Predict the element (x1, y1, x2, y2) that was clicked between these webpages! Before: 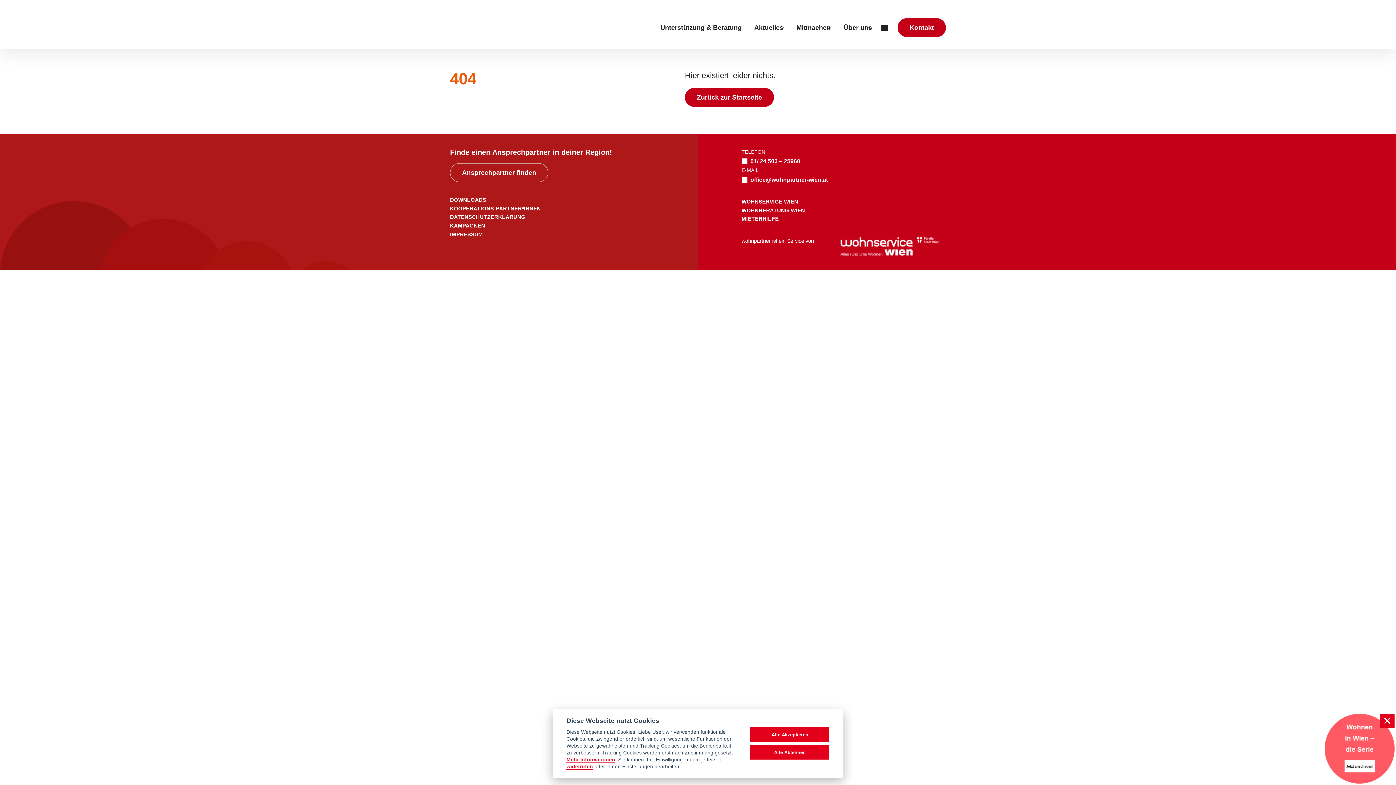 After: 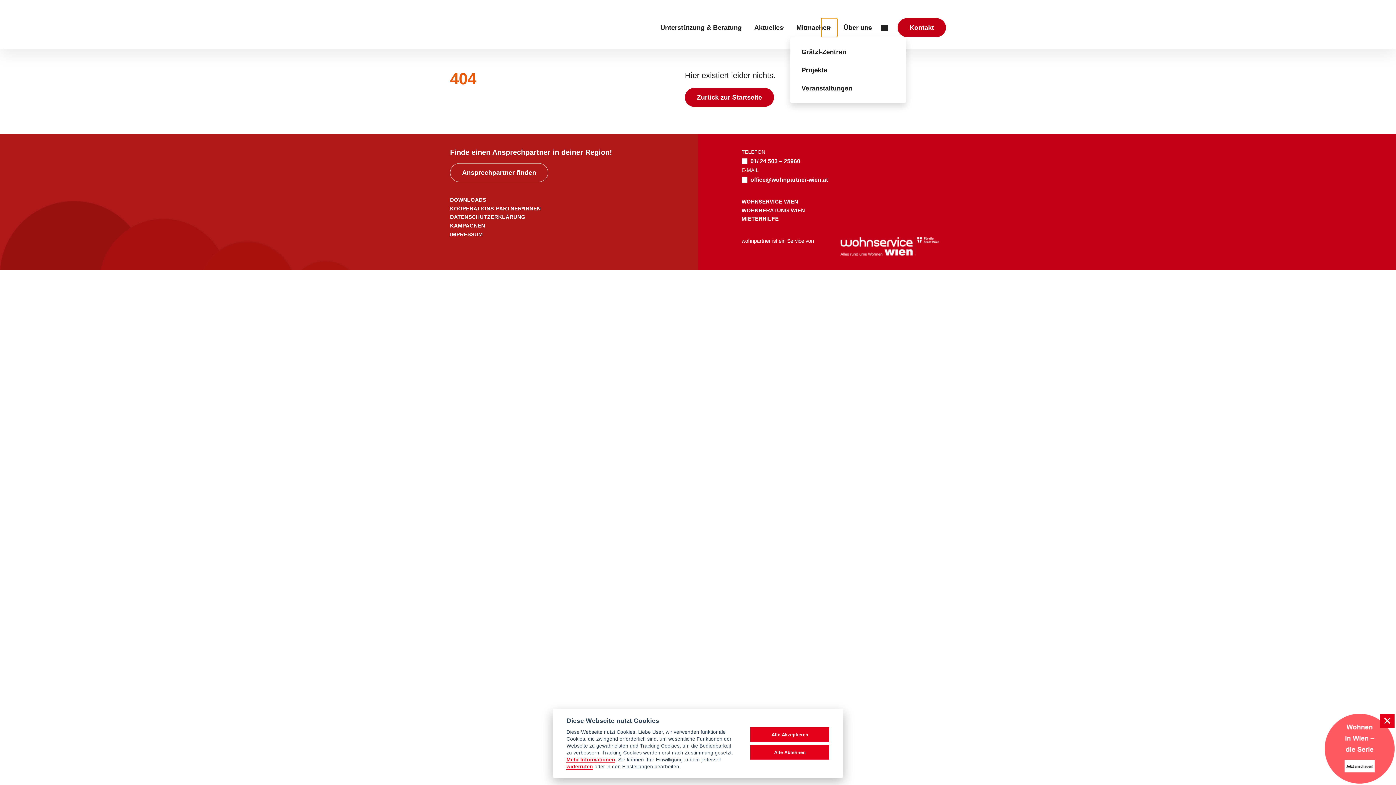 Action: bbox: (821, 18, 837, 37) label: Submenu for "Mitmachen"